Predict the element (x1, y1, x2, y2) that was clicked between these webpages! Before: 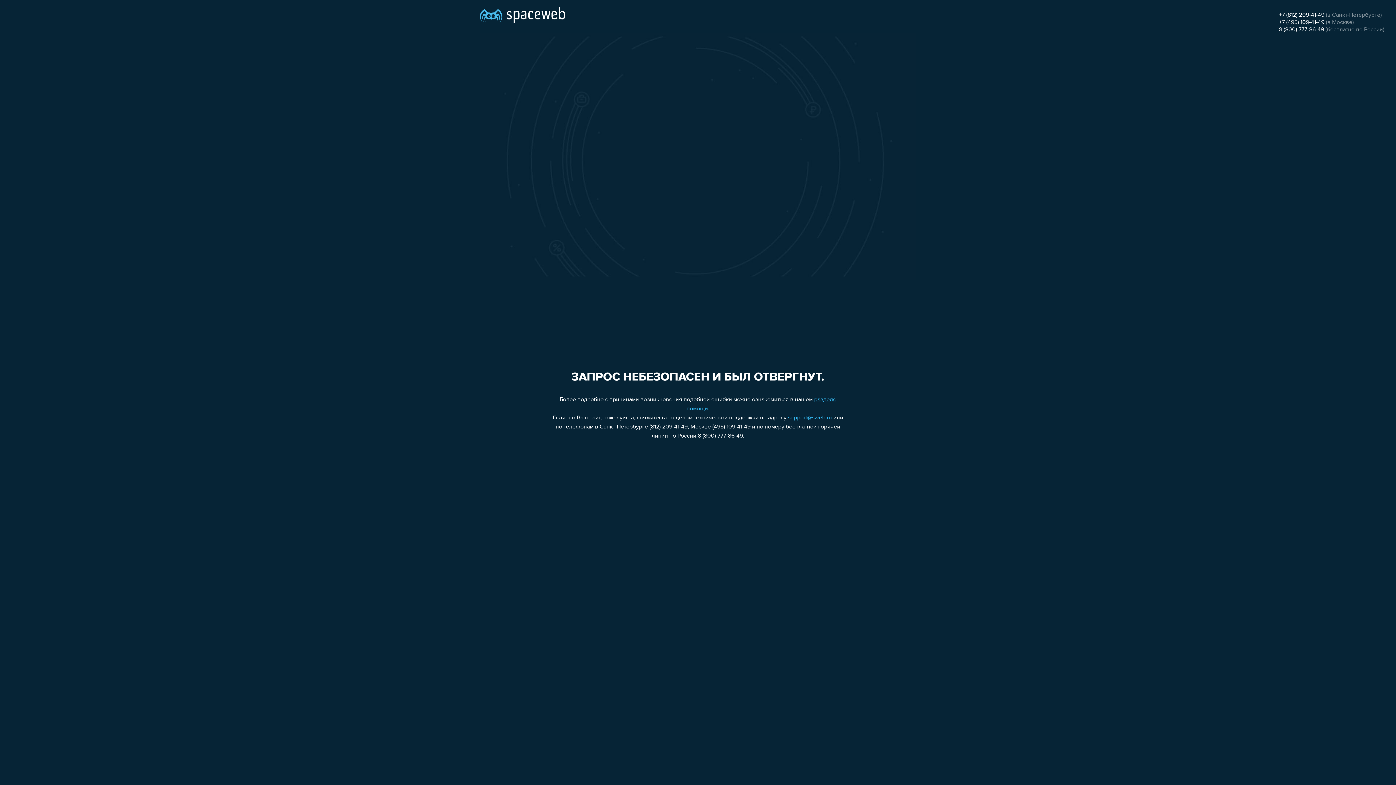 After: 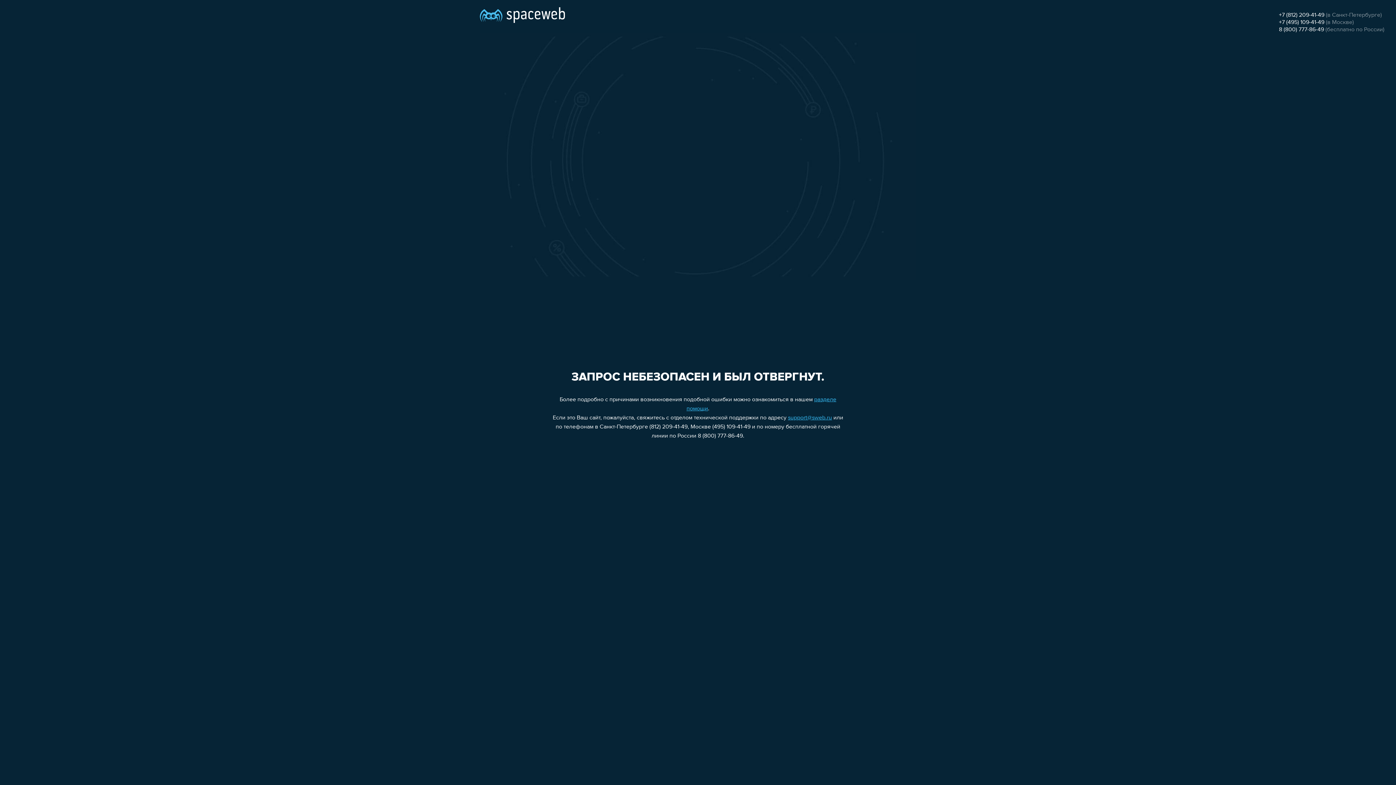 Action: label: support@sweb.ru bbox: (788, 415, 832, 421)